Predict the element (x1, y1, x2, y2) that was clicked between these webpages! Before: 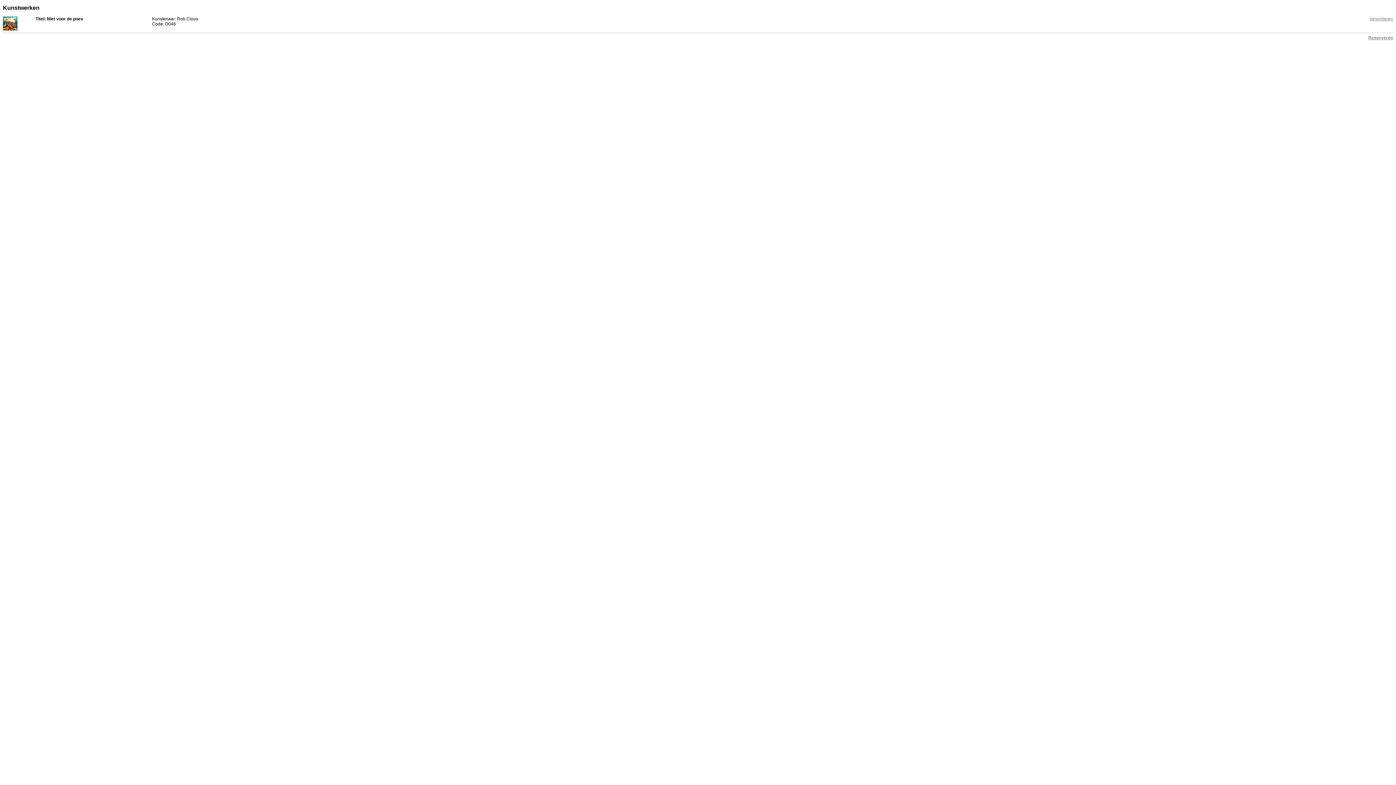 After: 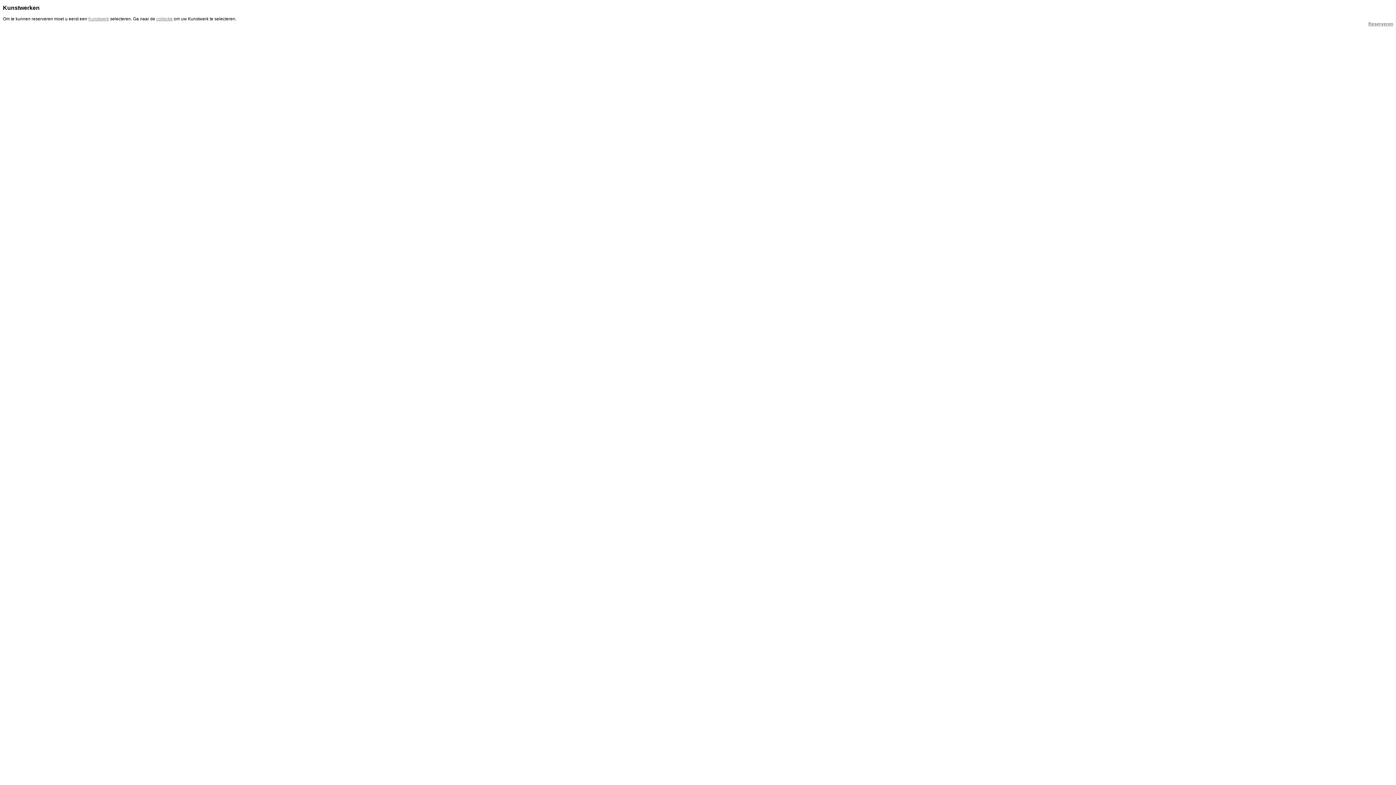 Action: bbox: (1369, 16, 1393, 21) label: Verwijderen